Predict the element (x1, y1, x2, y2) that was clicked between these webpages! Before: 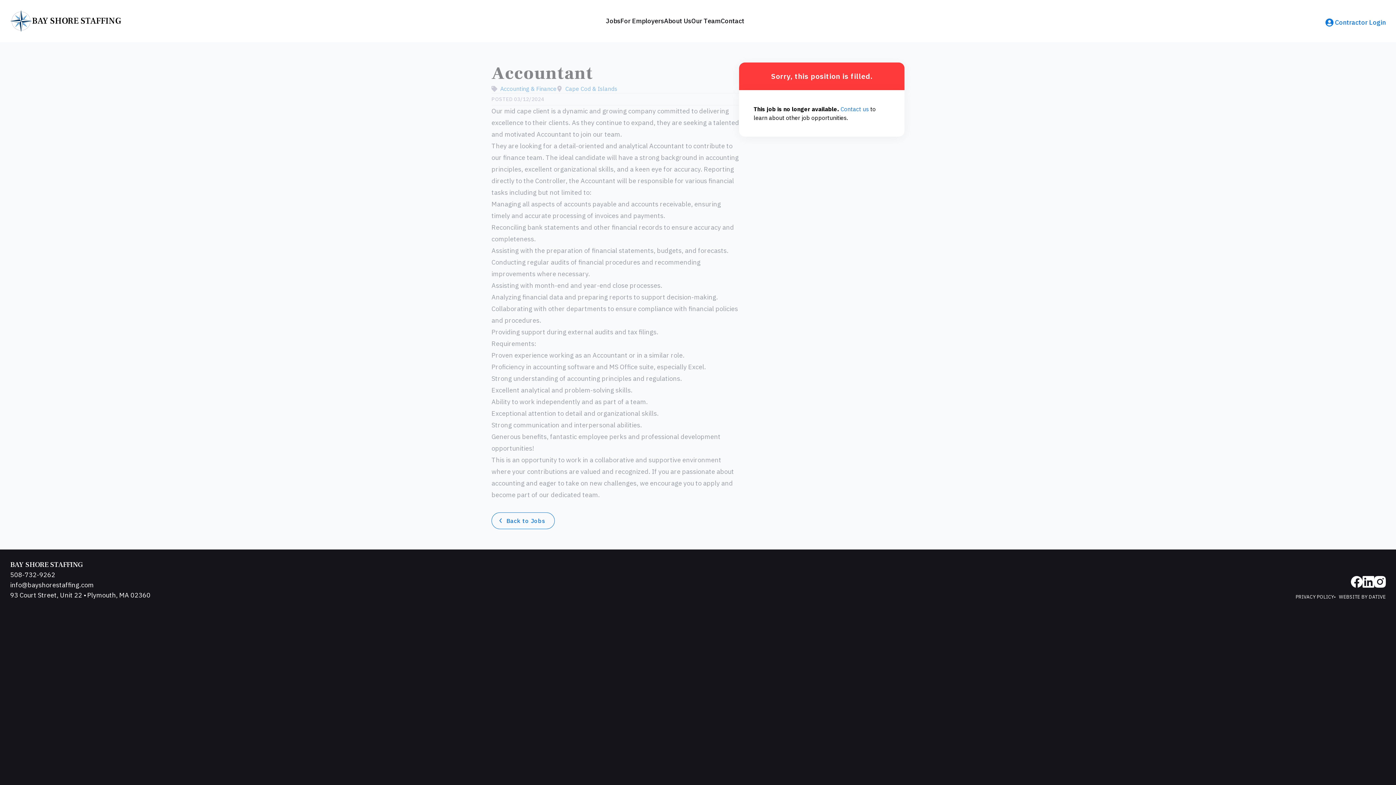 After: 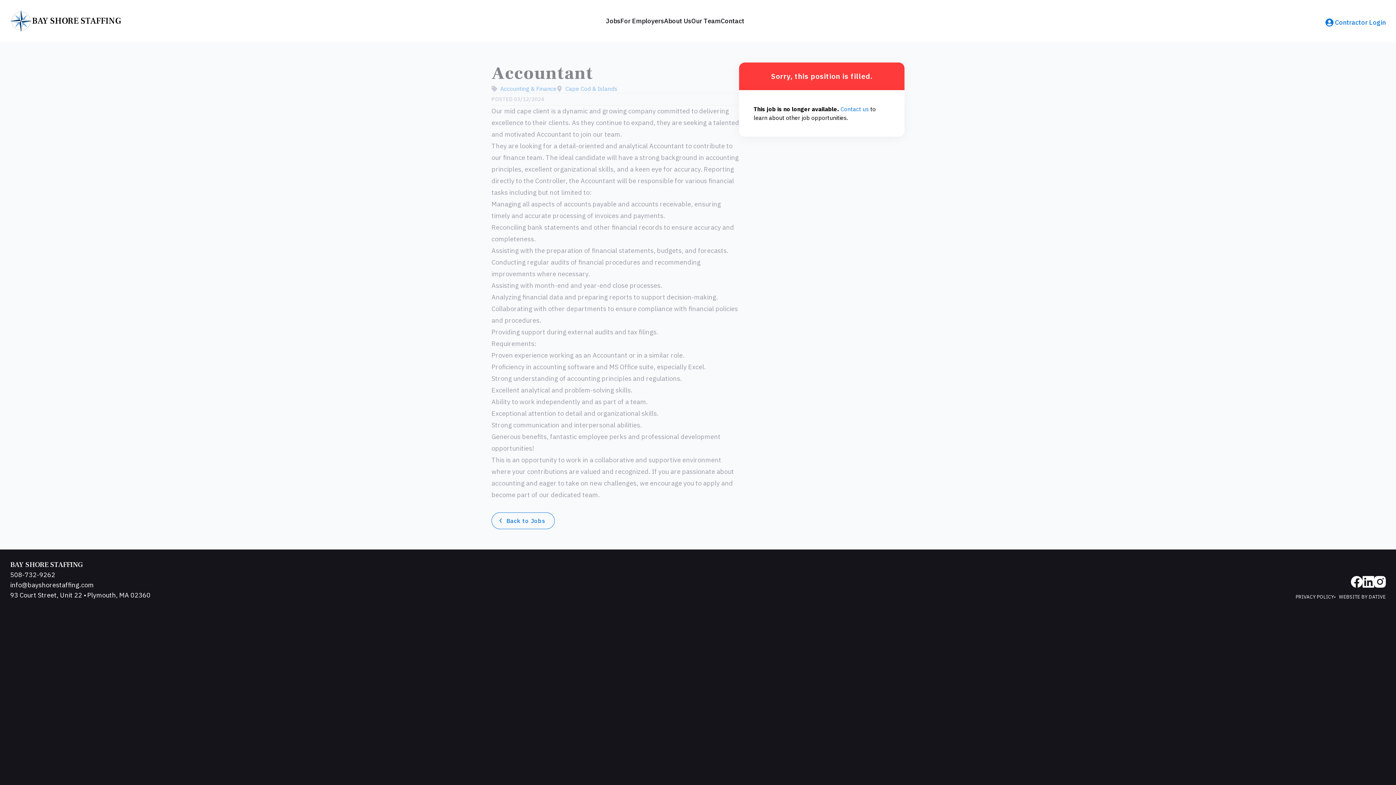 Action: label: Instagram bbox: (1374, 576, 1386, 588)